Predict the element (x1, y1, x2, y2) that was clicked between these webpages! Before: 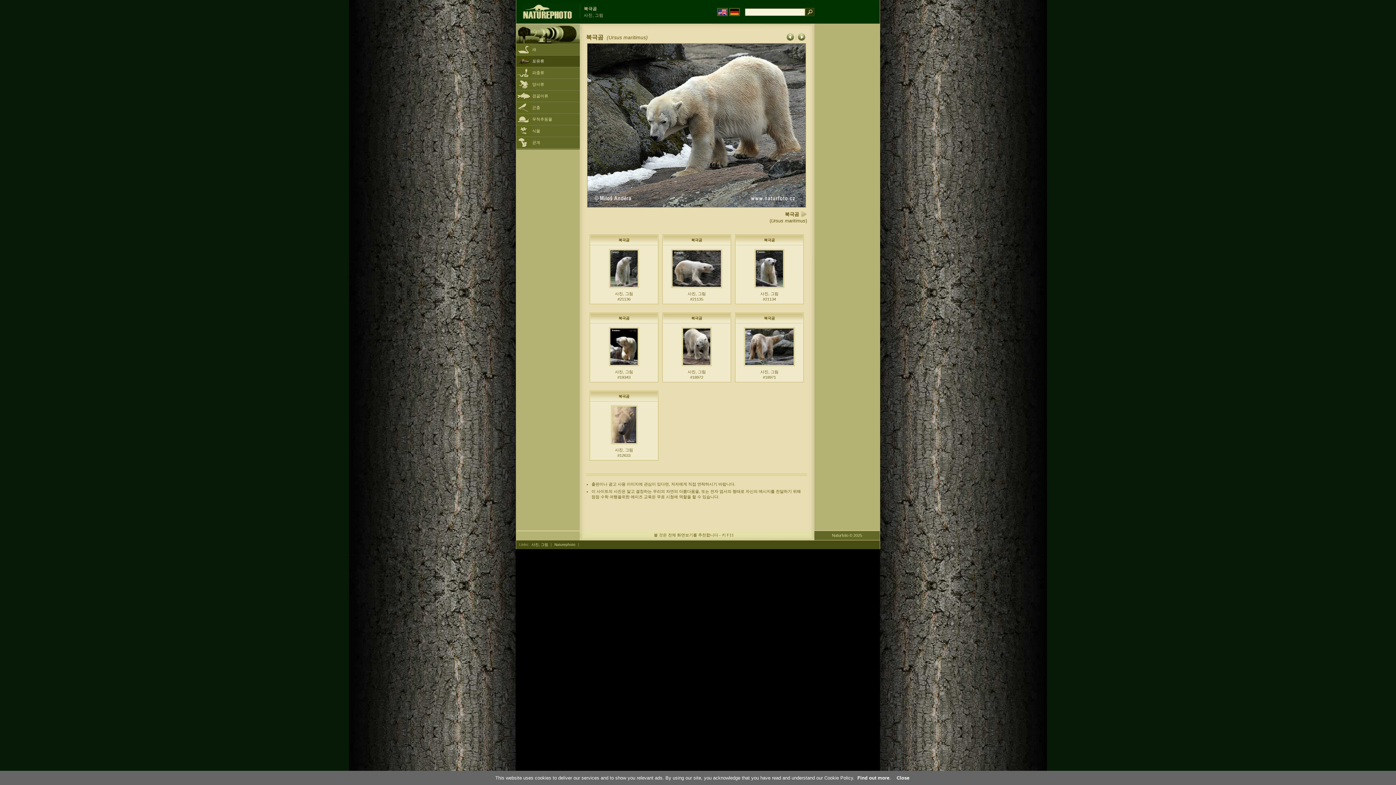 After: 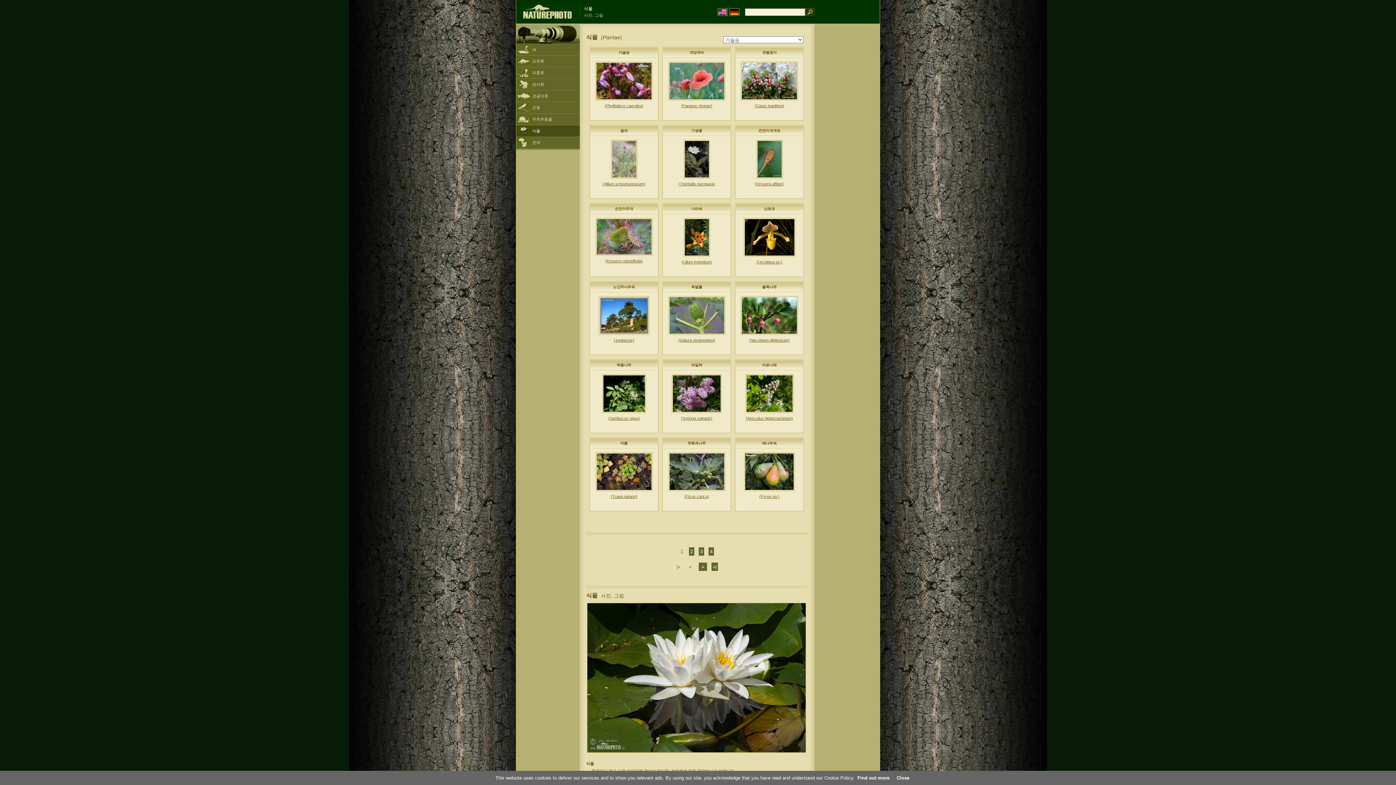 Action: bbox: (516, 125, 580, 136) label: 식물